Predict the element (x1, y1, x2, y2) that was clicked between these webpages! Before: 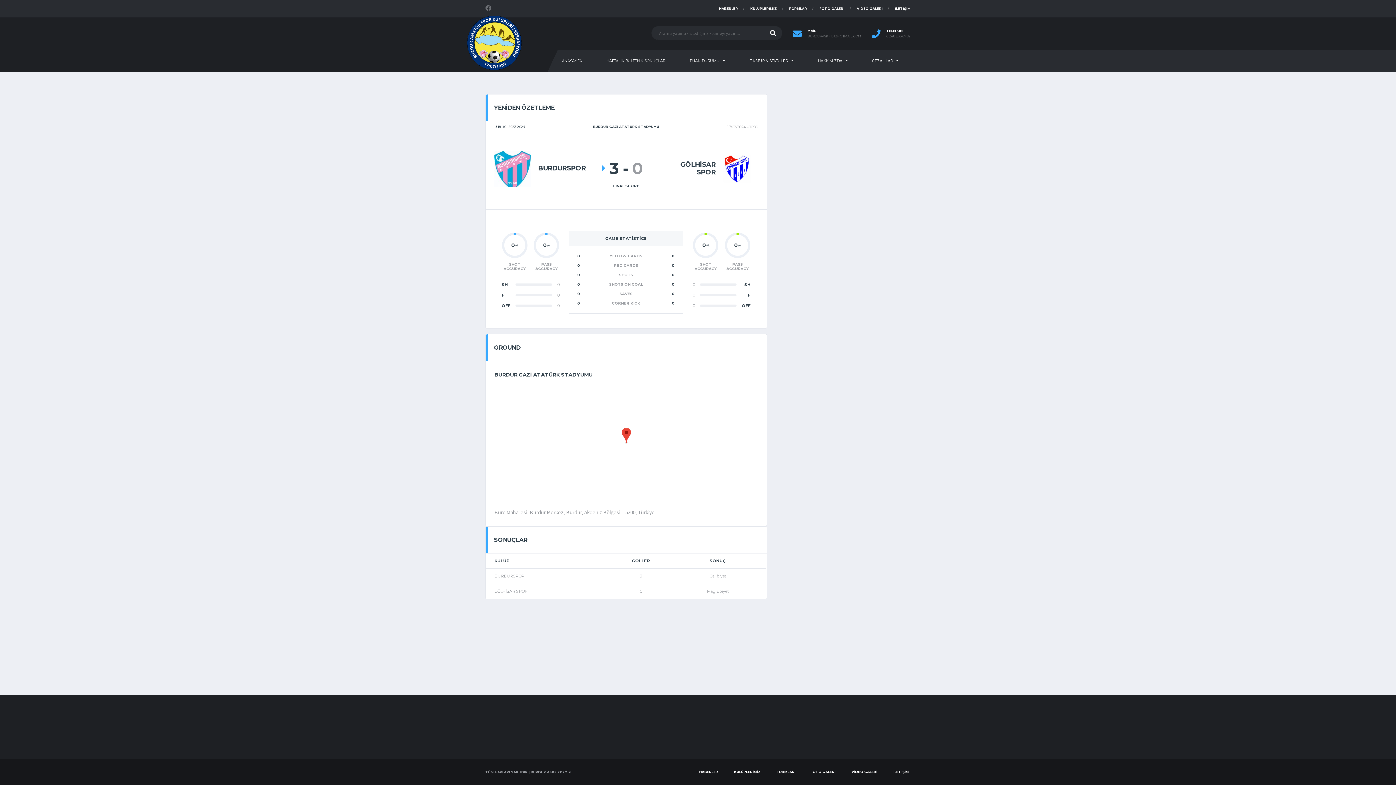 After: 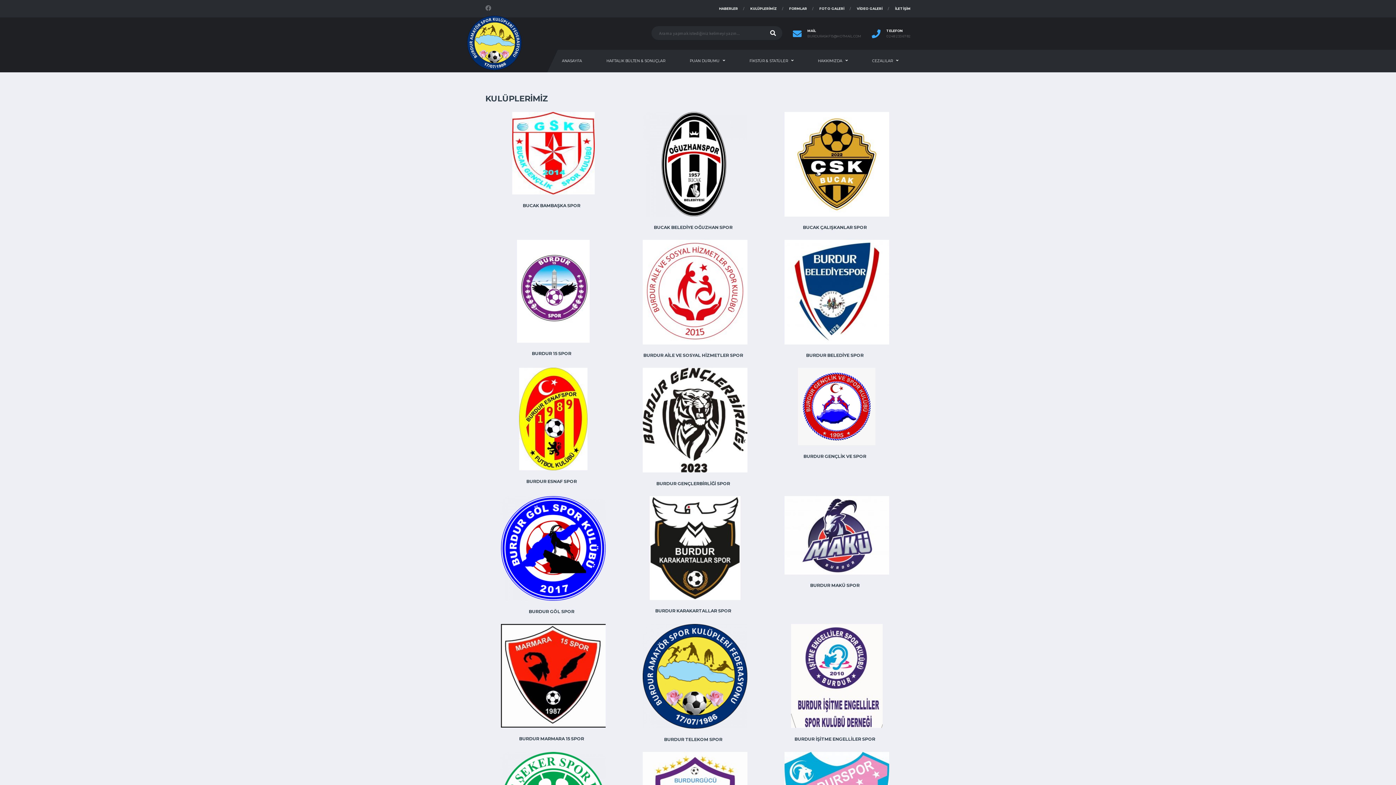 Action: bbox: (750, 0, 777, 17) label: KULÜPLERİMİZ